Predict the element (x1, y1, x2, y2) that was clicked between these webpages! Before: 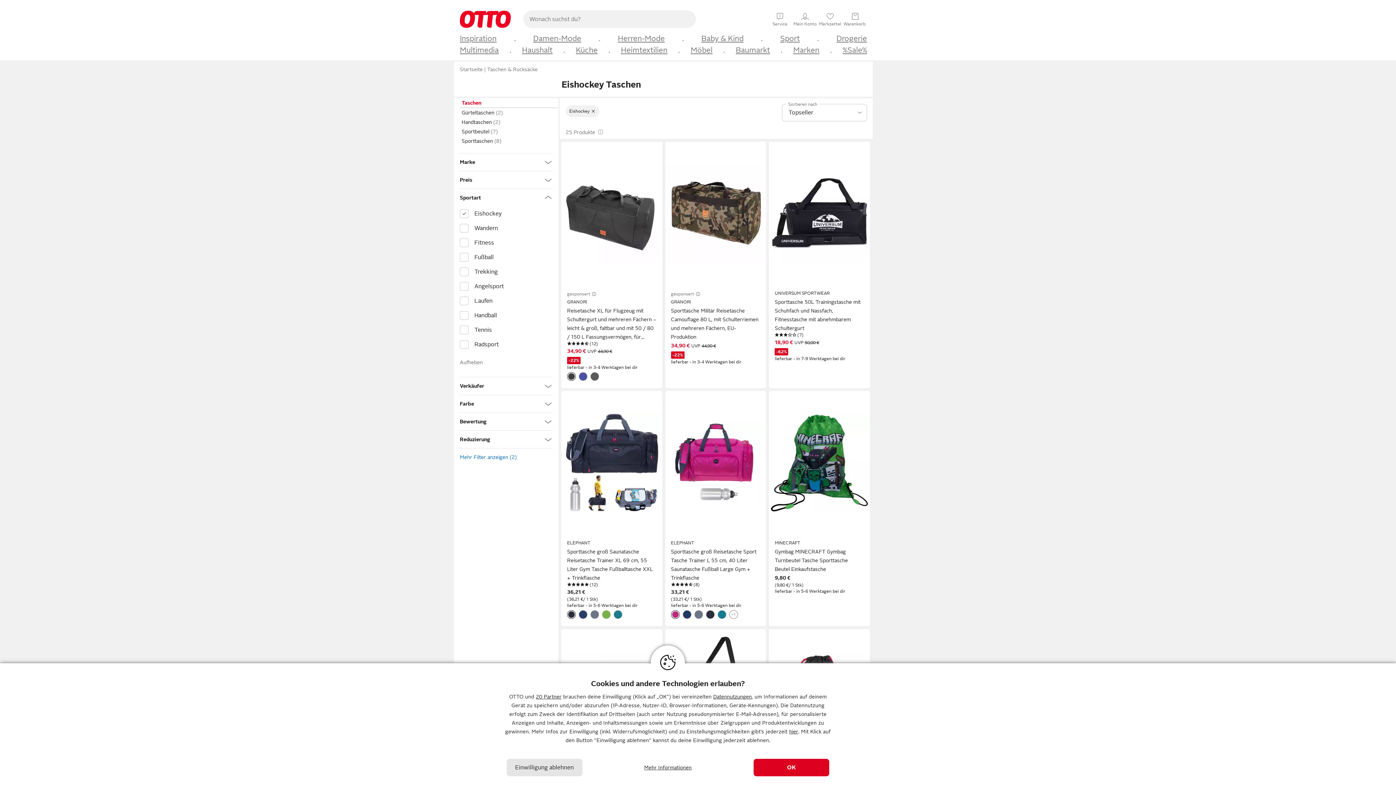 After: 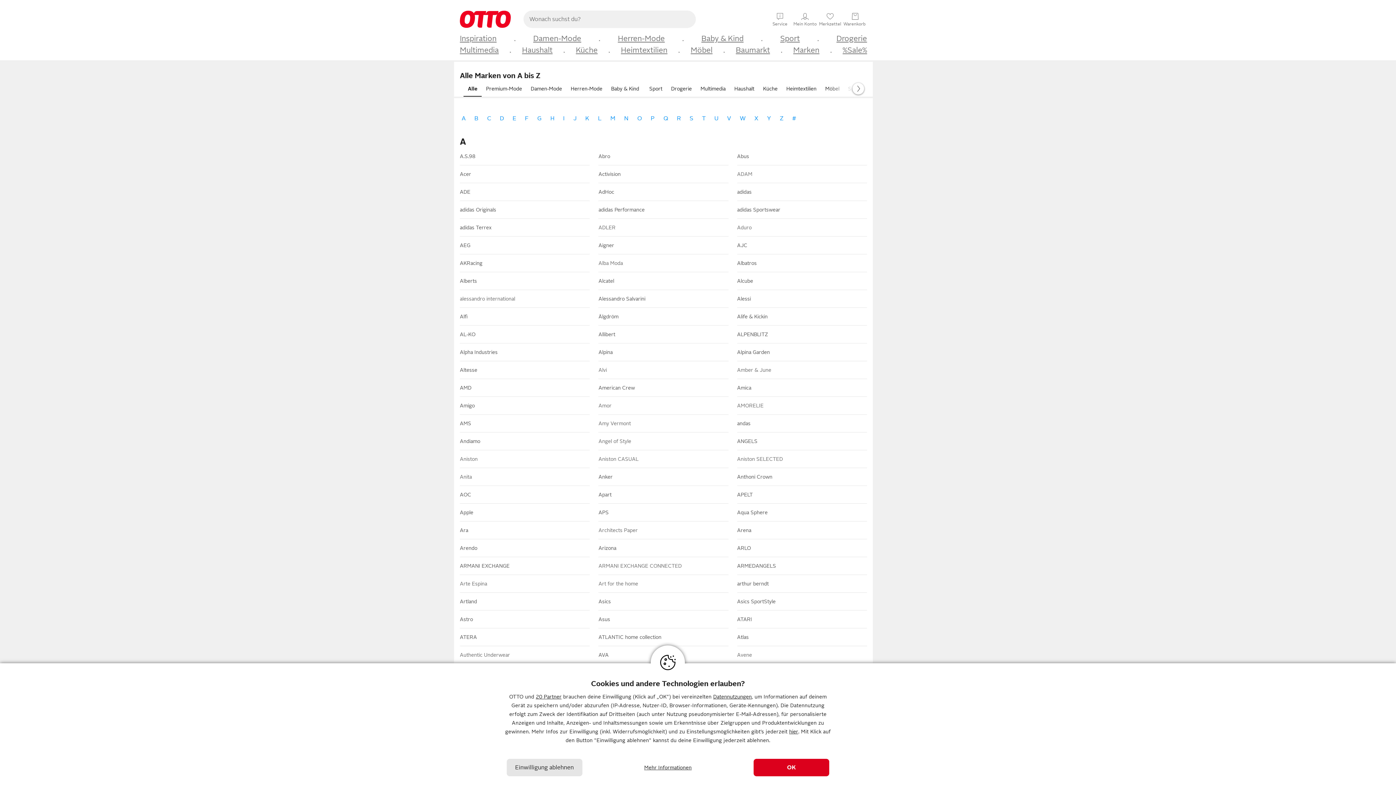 Action: bbox: (793, 45, 819, 55) label: Marken